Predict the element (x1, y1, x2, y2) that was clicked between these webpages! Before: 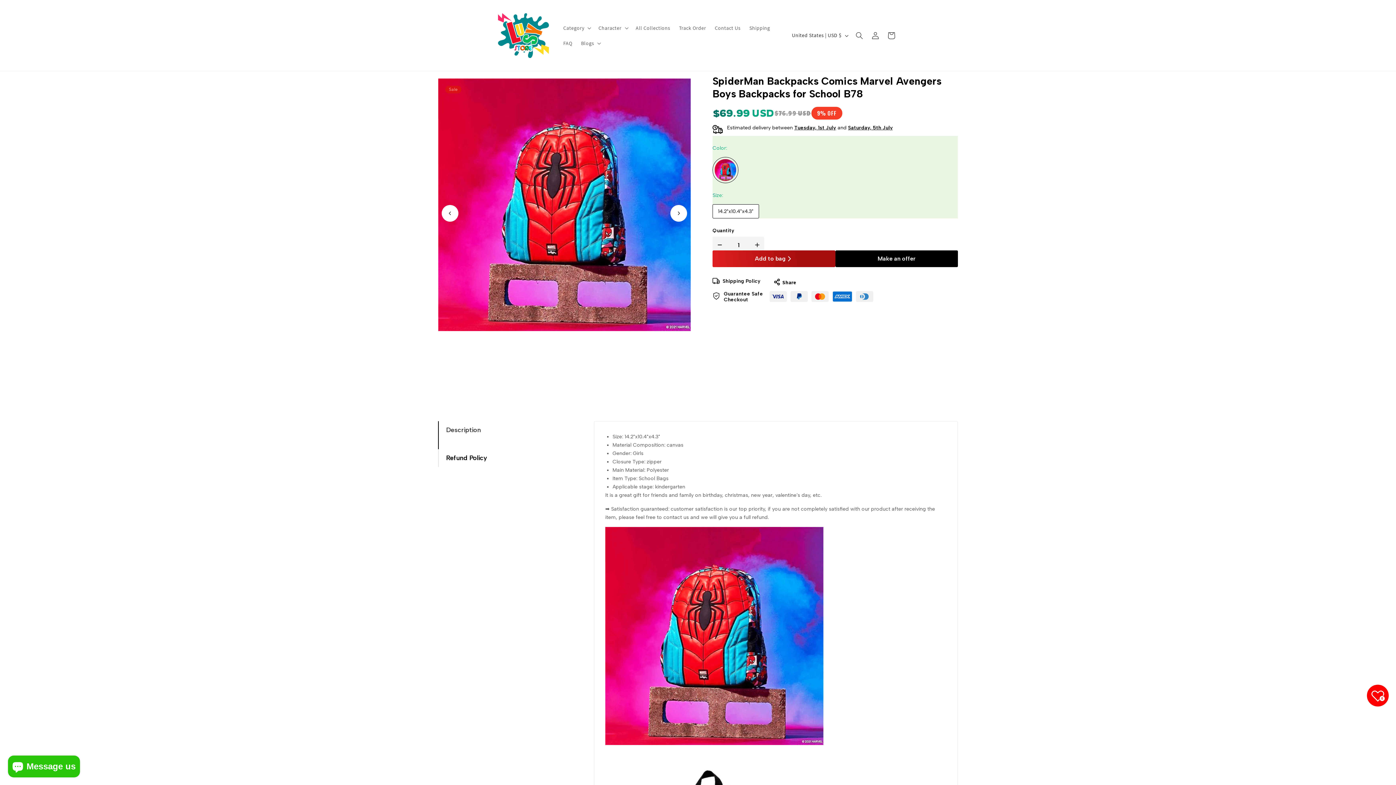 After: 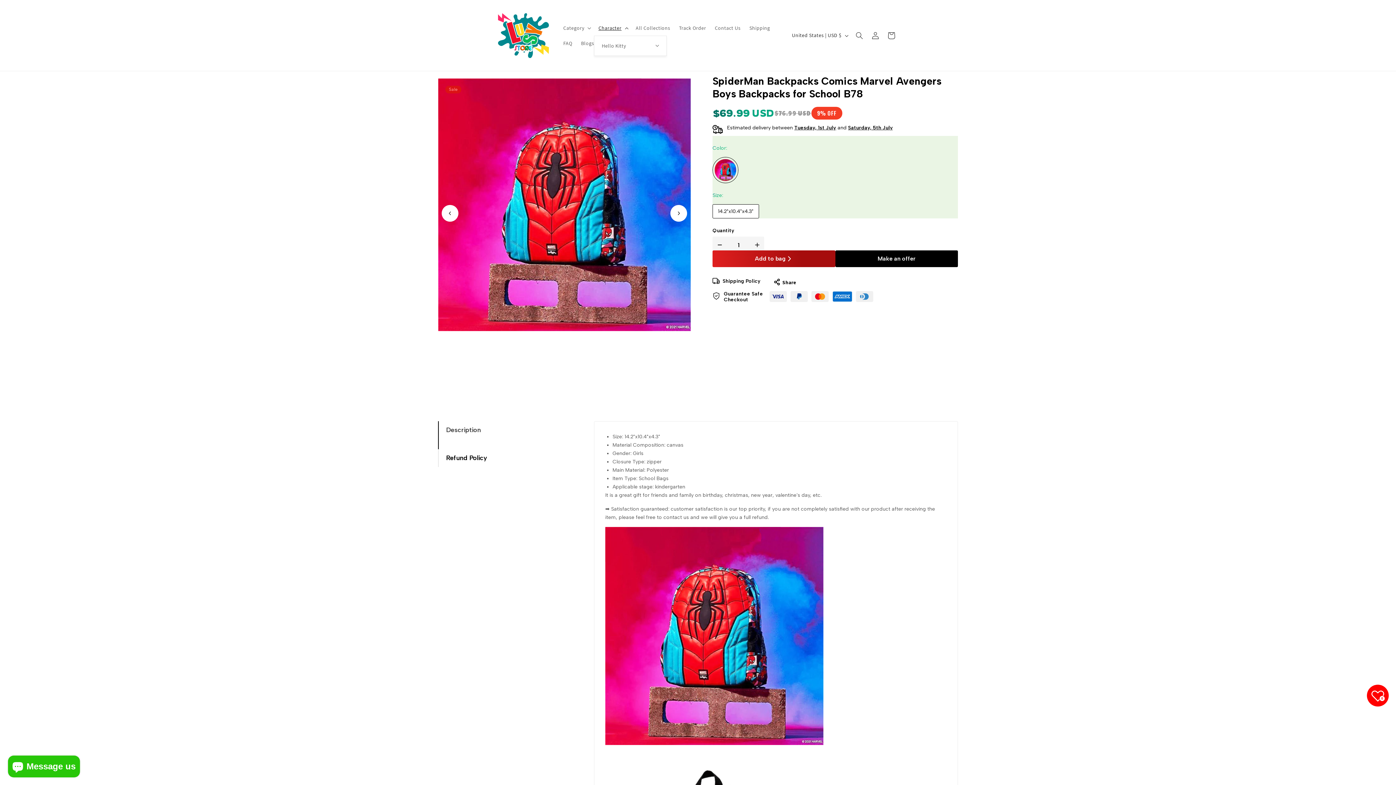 Action: label: Character bbox: (594, 20, 631, 35)